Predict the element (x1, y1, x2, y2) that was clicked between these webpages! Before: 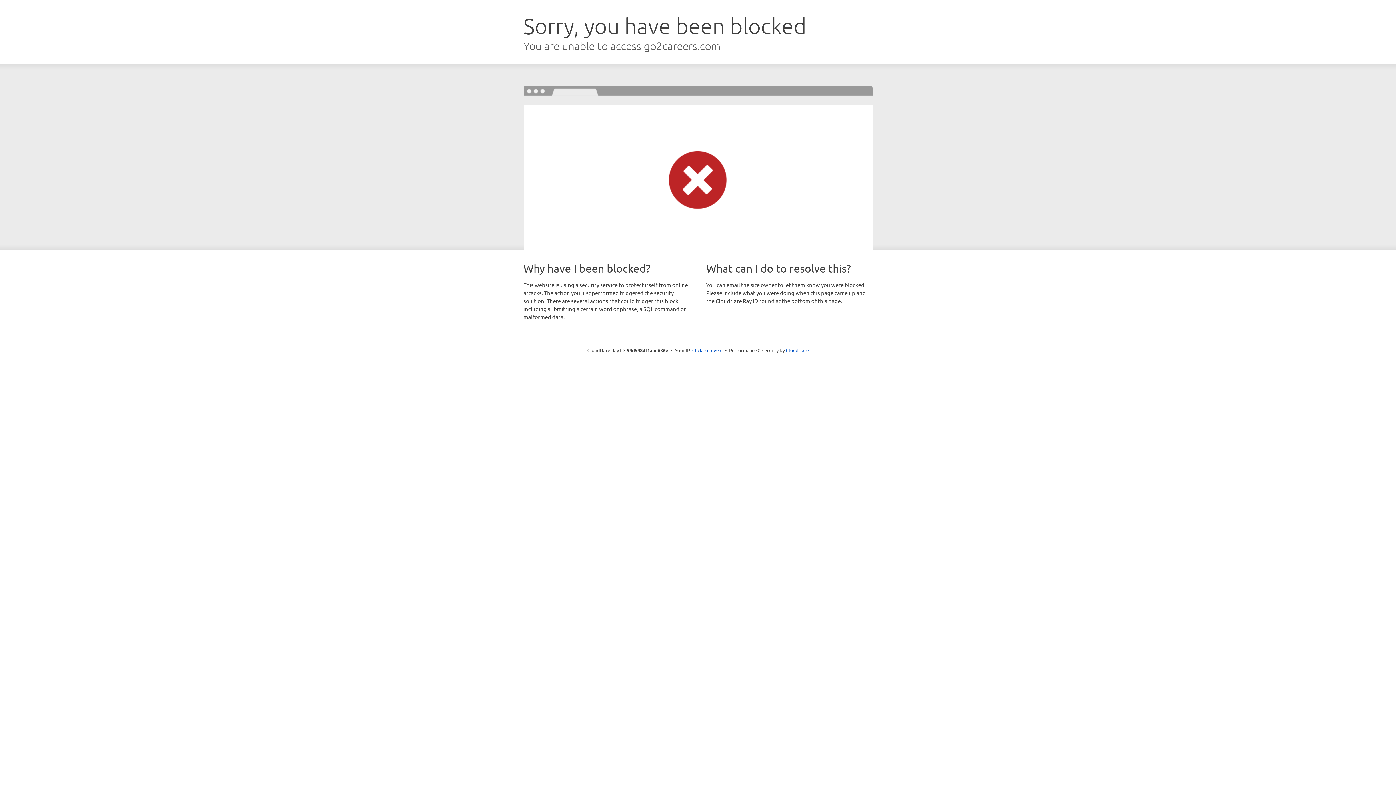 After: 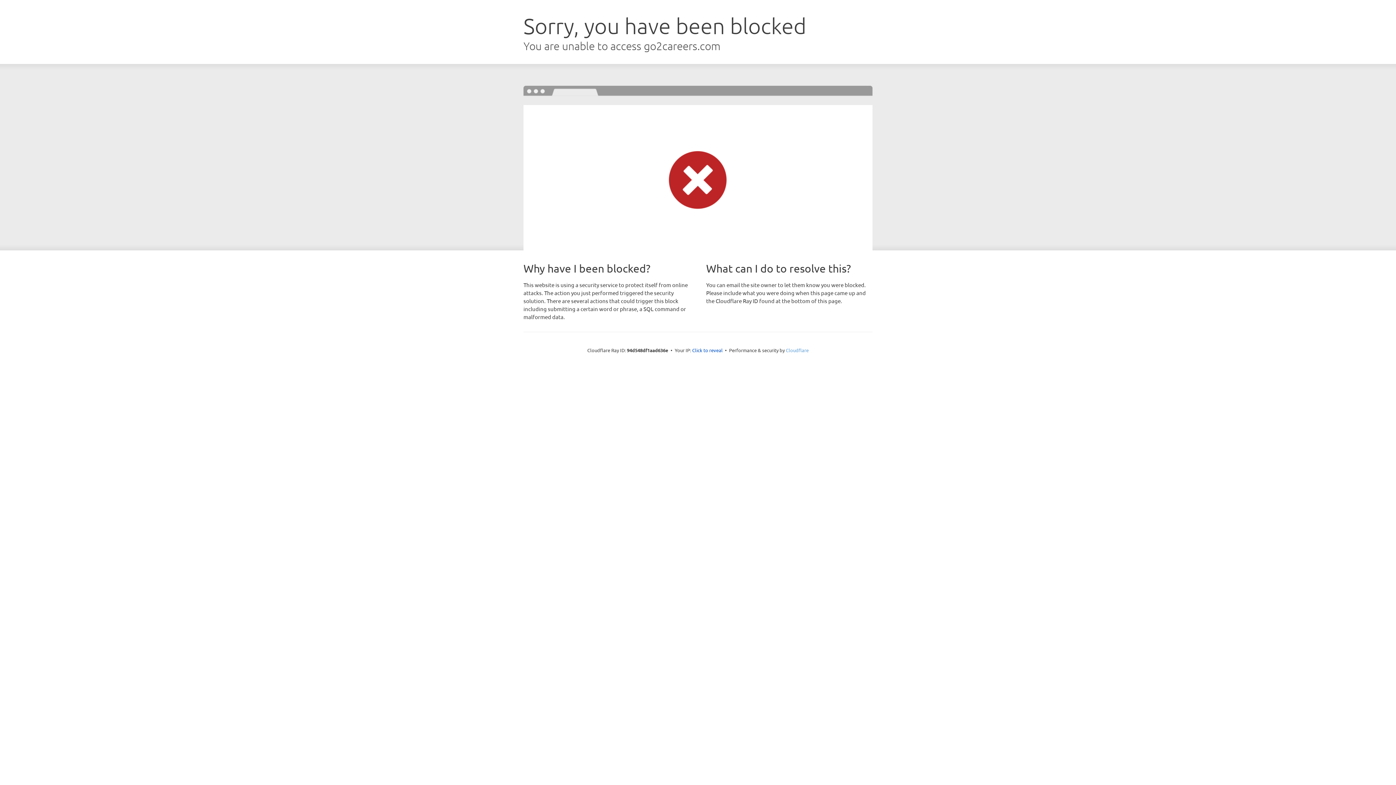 Action: bbox: (786, 347, 808, 353) label: Cloudflare